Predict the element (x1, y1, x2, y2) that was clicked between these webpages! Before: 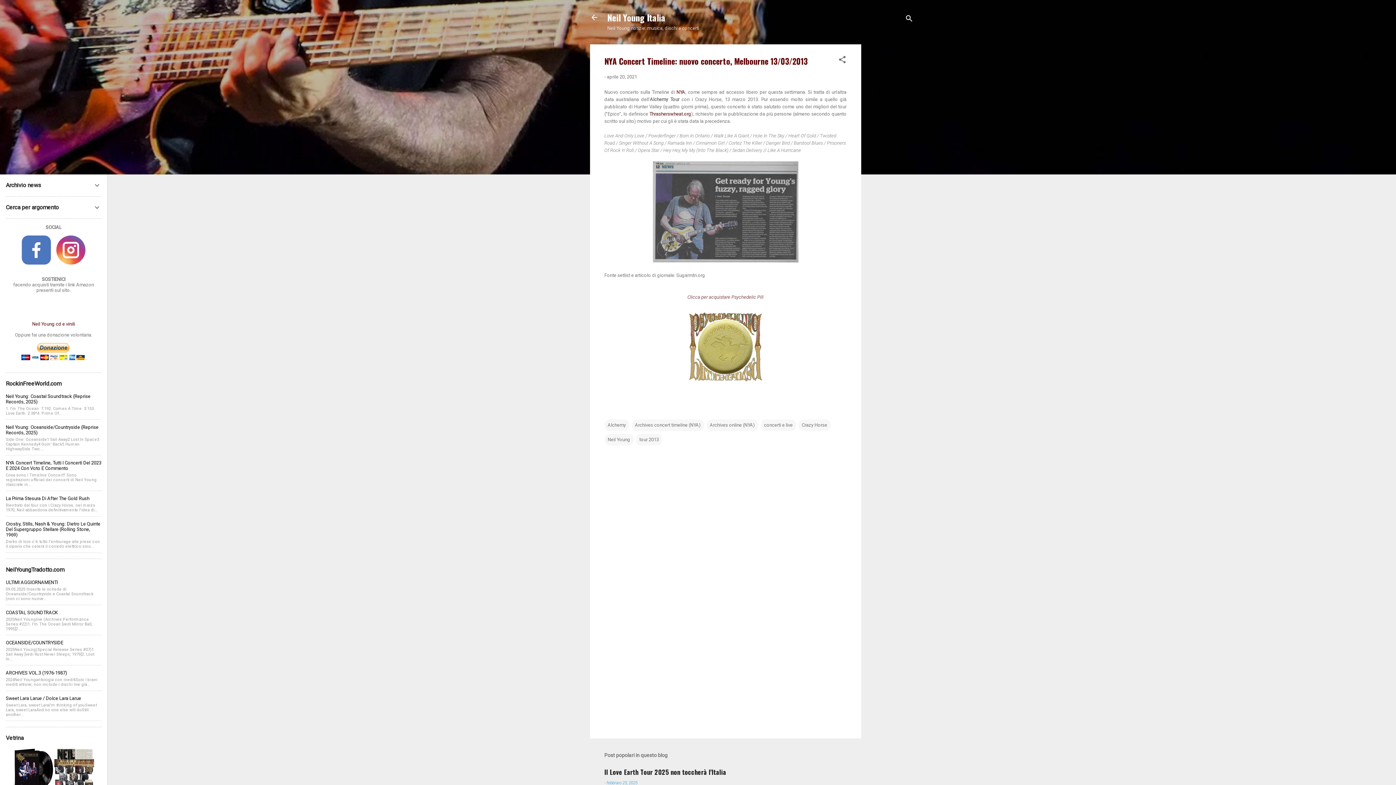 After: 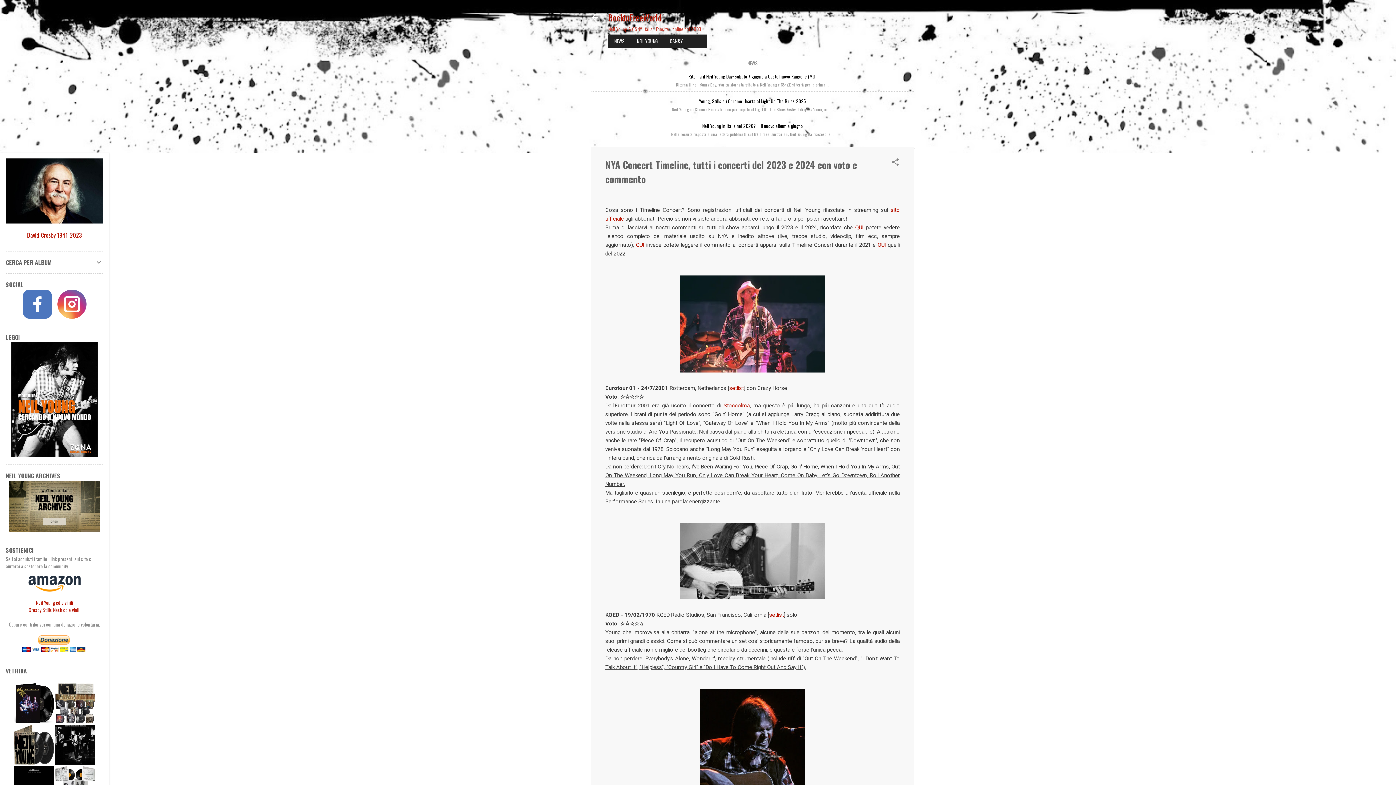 Action: bbox: (5, 460, 101, 471) label: NYA Concert Timeline, Tutti I Concerti Del 2023 E 2024 Con Voto E Commento